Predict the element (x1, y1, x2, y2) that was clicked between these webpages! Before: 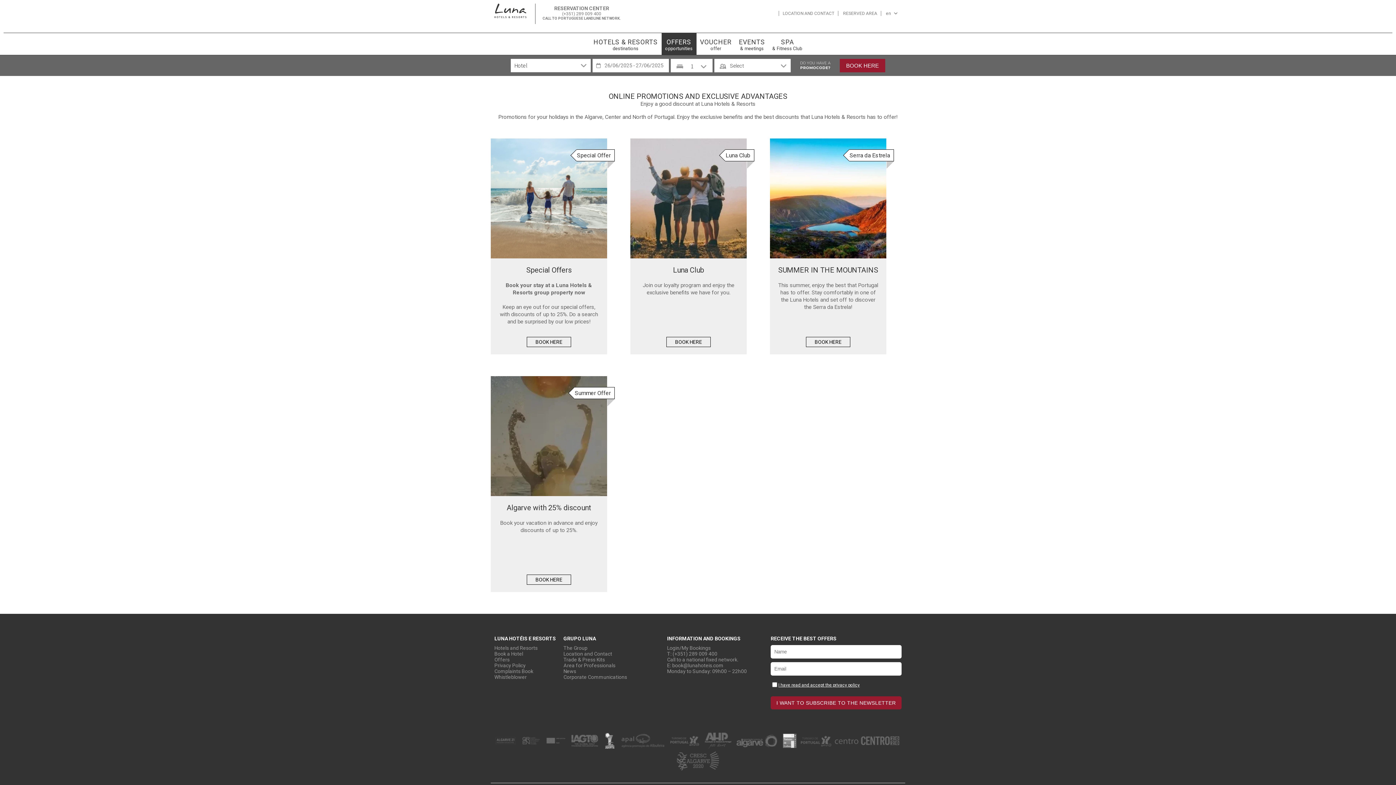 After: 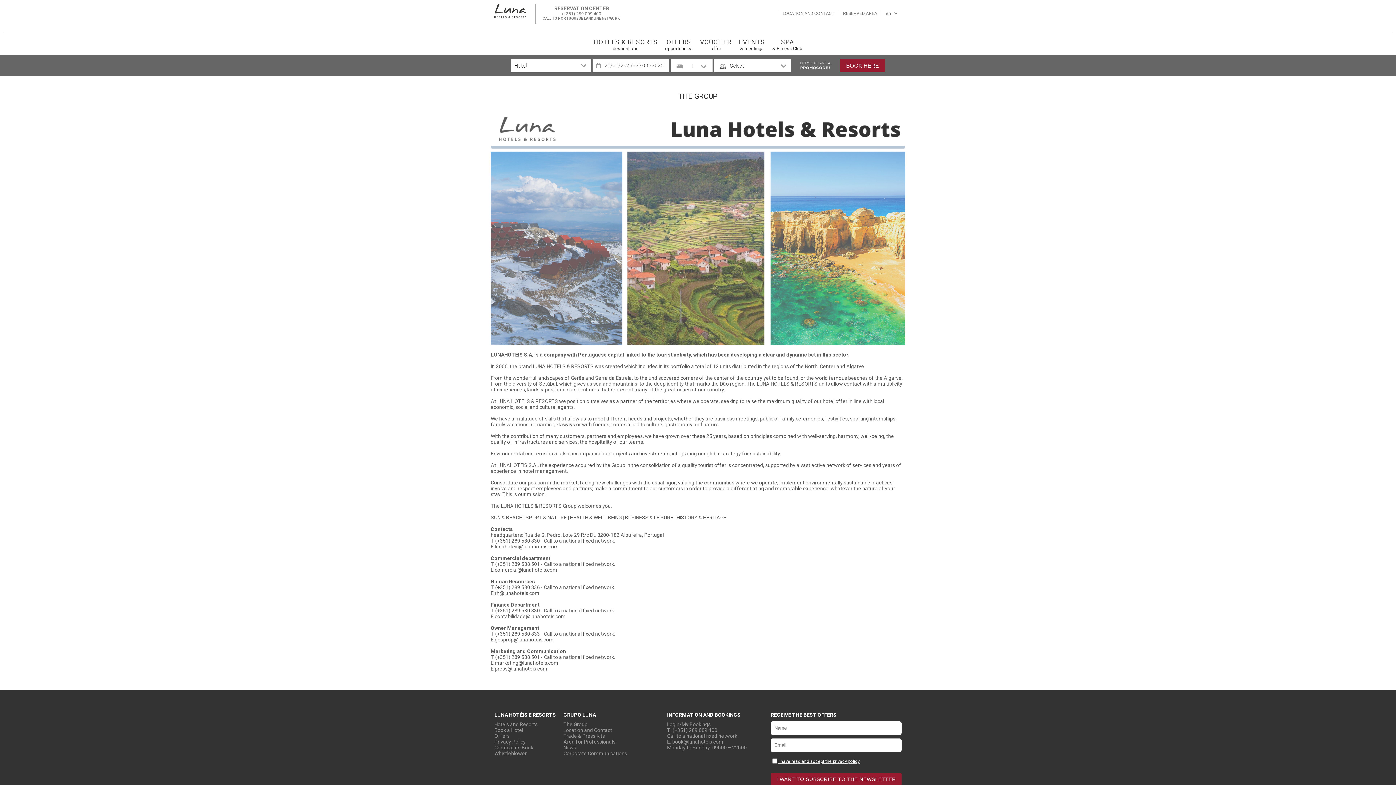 Action: bbox: (563, 645, 587, 651) label: The Group